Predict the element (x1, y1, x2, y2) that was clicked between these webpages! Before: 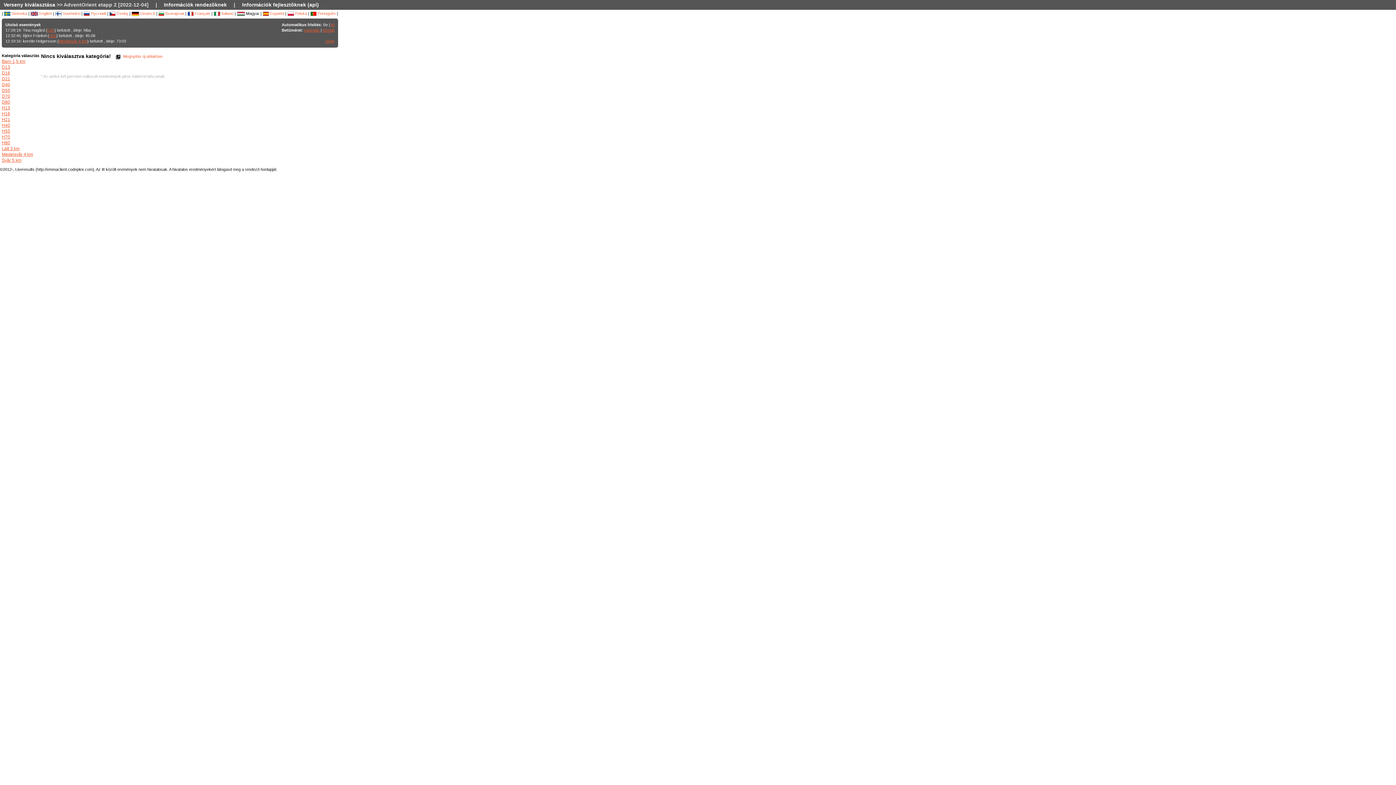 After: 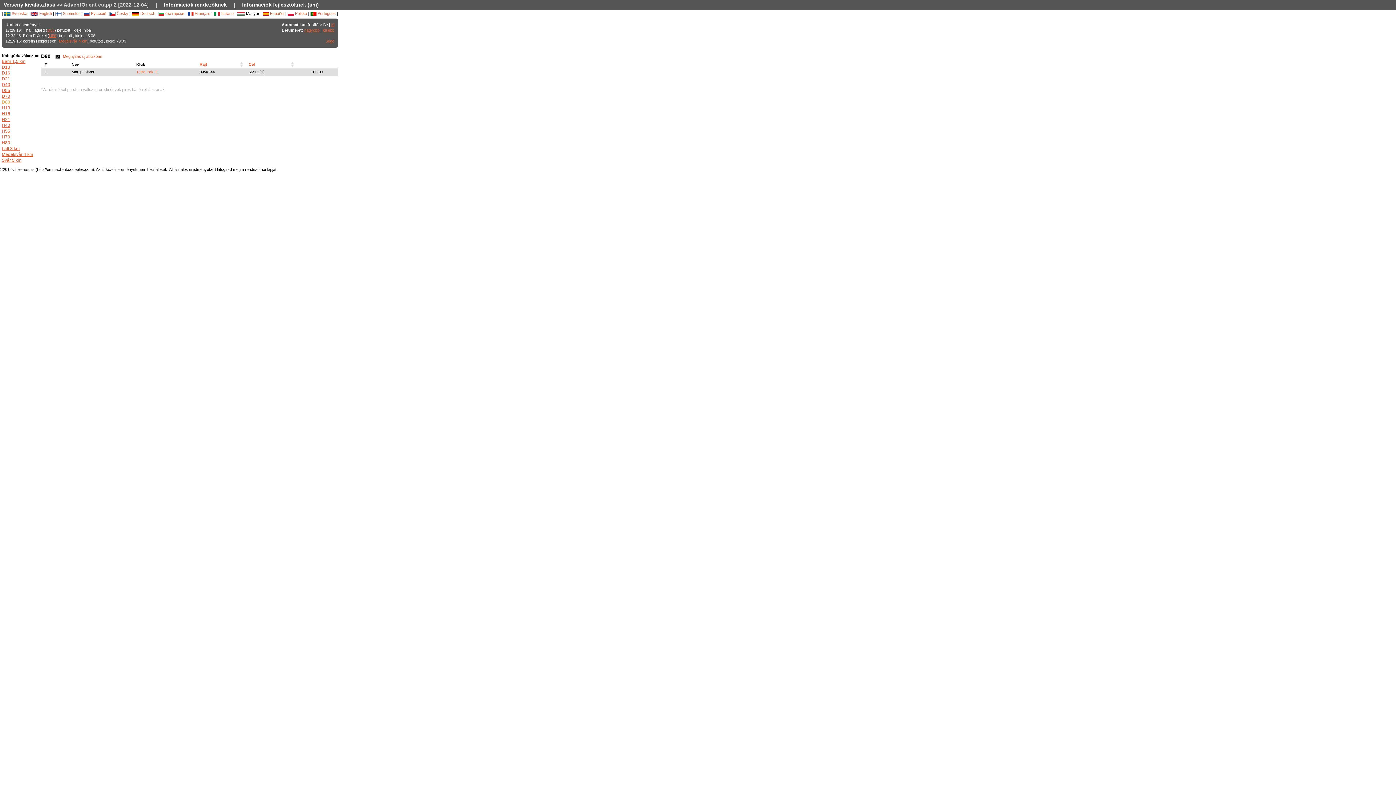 Action: label: D80 bbox: (1, 99, 10, 104)